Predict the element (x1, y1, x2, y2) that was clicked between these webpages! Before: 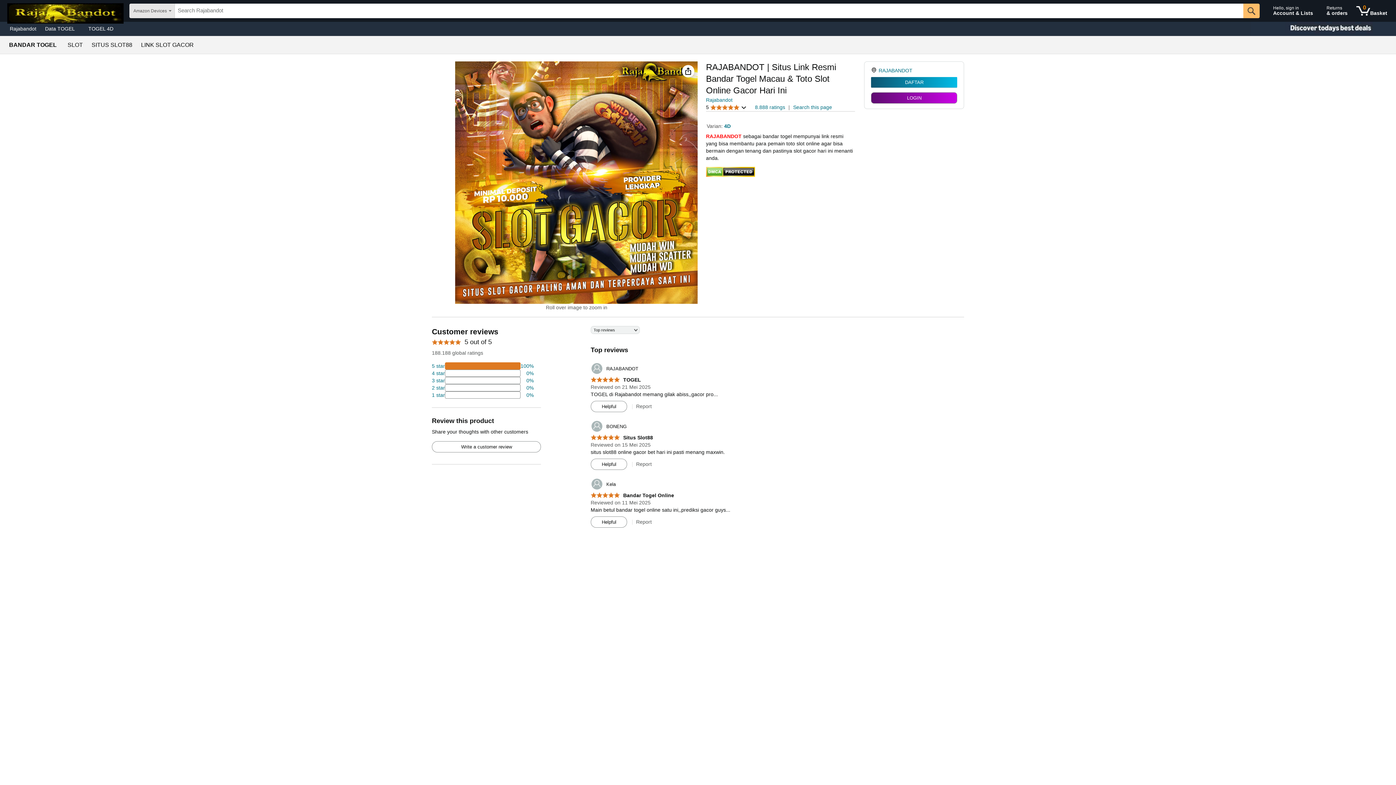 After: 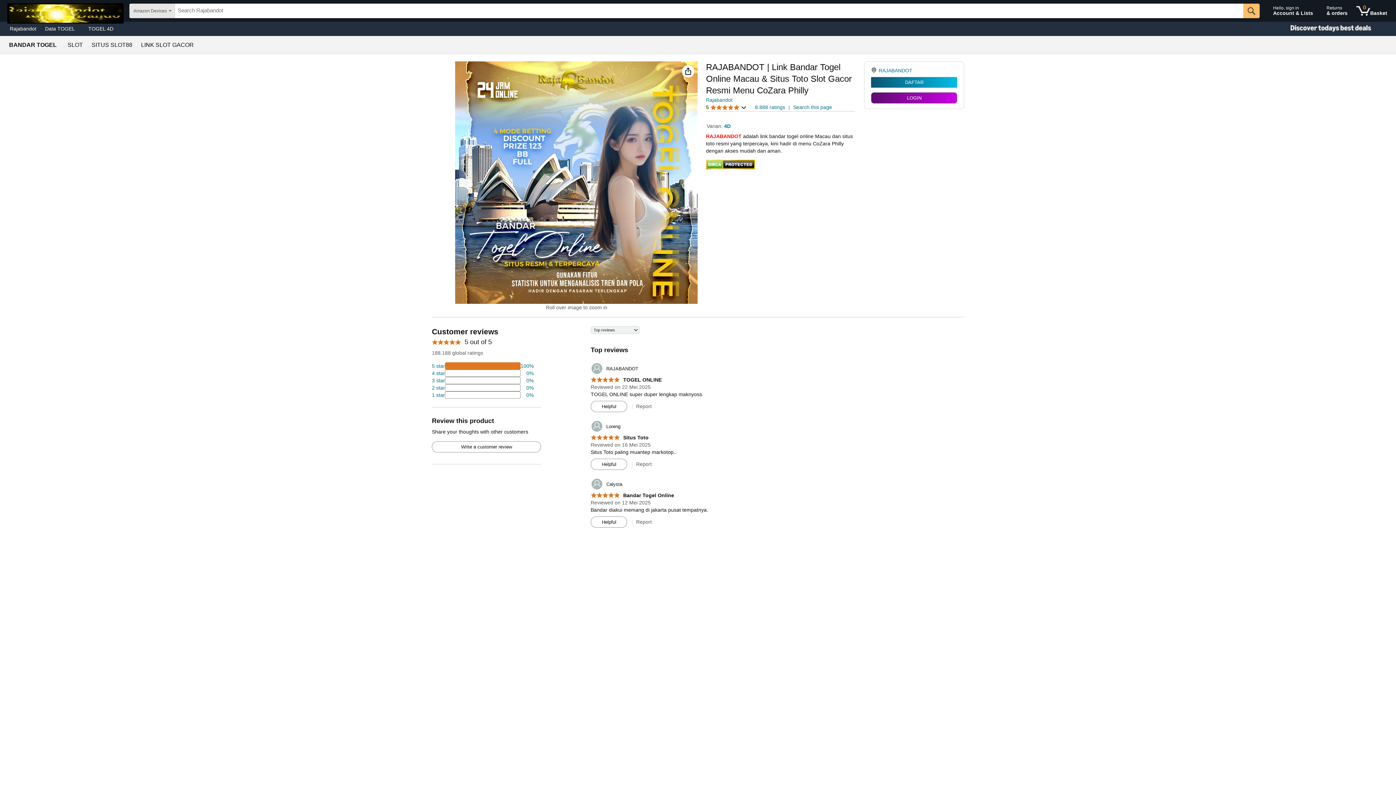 Action: label: RAJABANDOT bbox: (706, 133, 741, 139)